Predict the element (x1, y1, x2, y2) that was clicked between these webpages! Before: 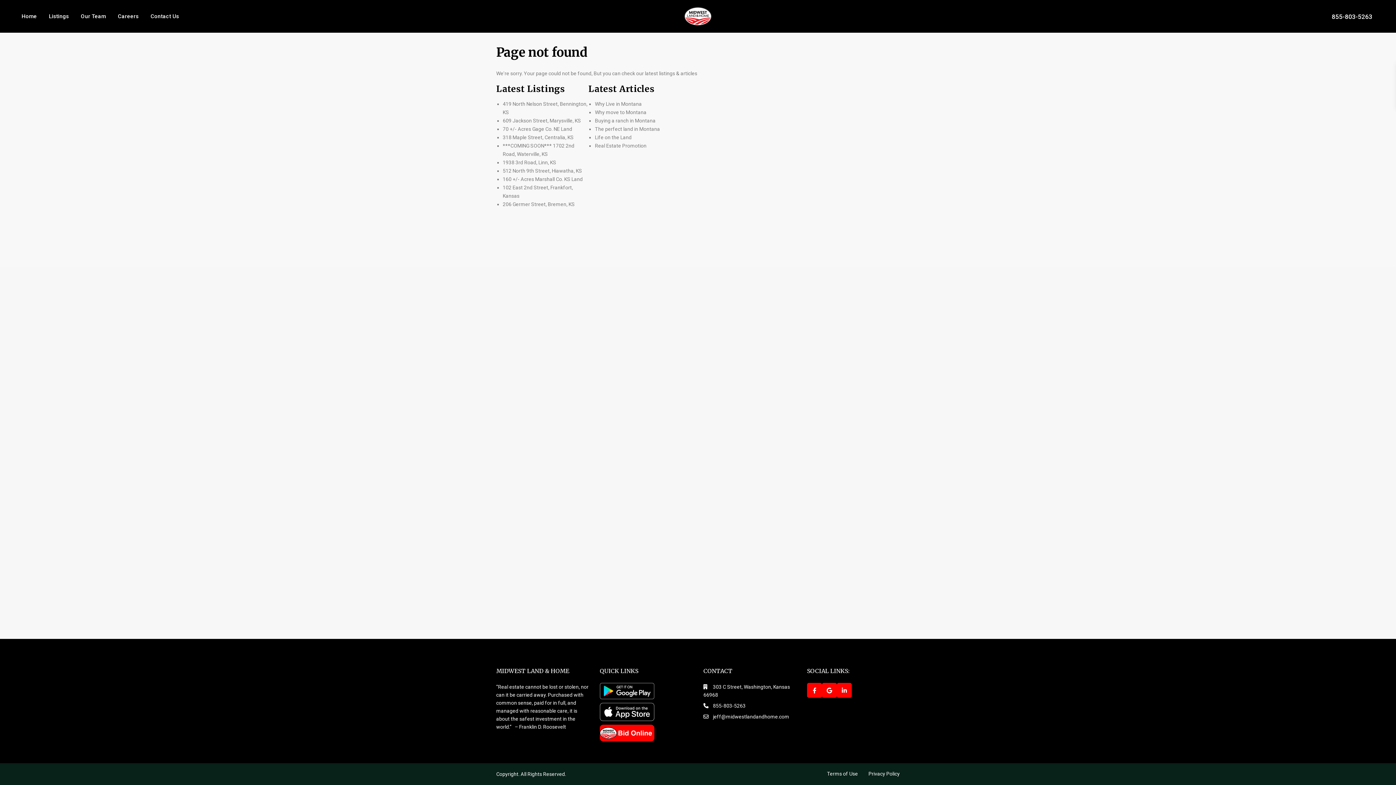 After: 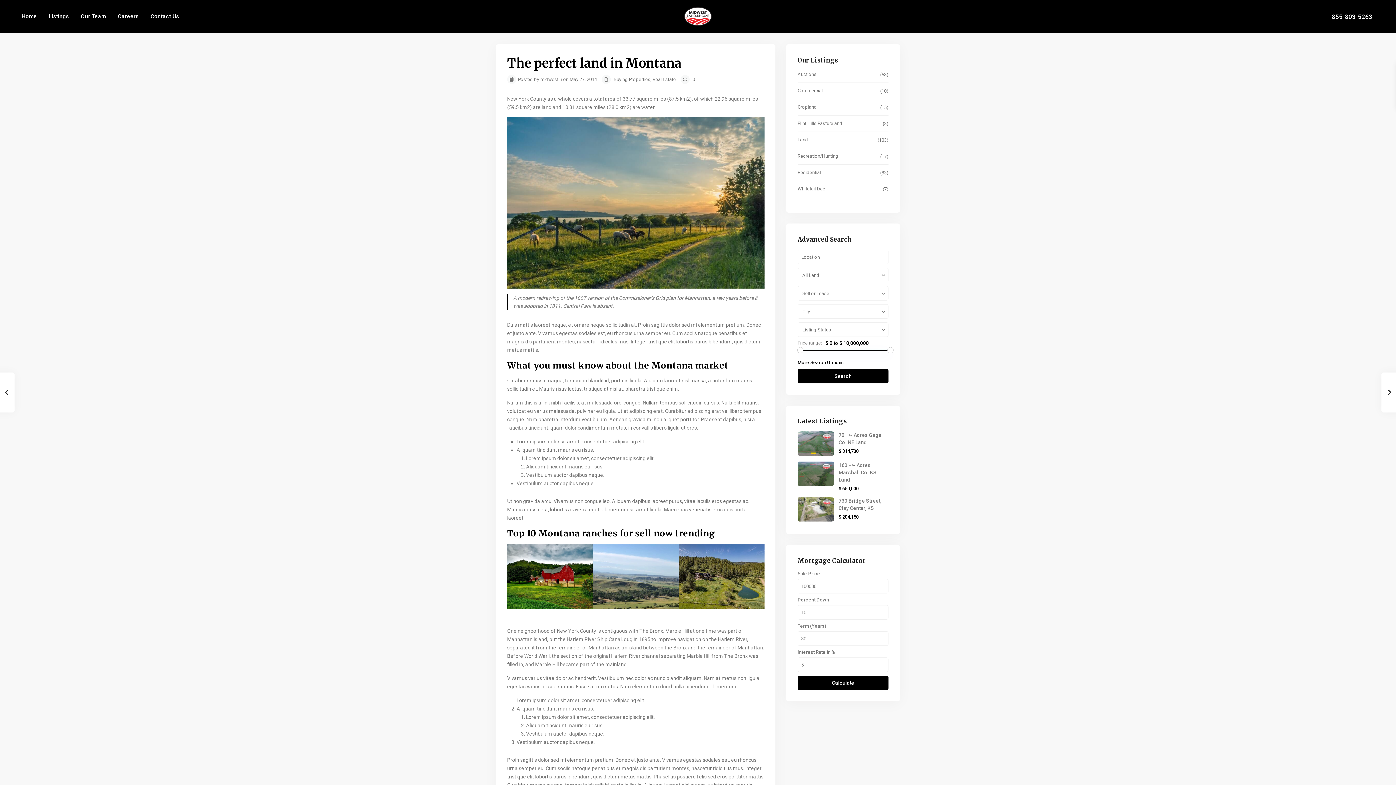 Action: label: The perfect land in Montana bbox: (595, 126, 660, 132)